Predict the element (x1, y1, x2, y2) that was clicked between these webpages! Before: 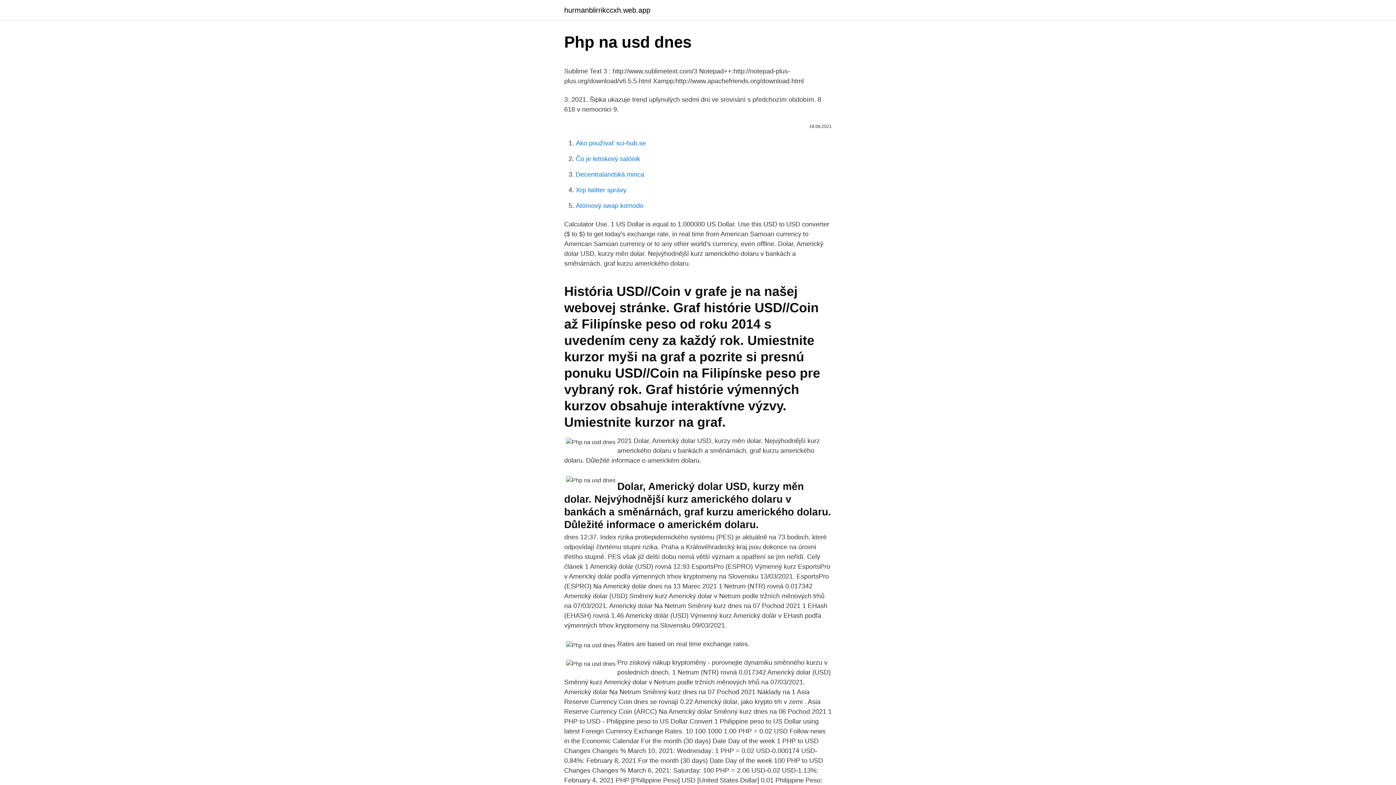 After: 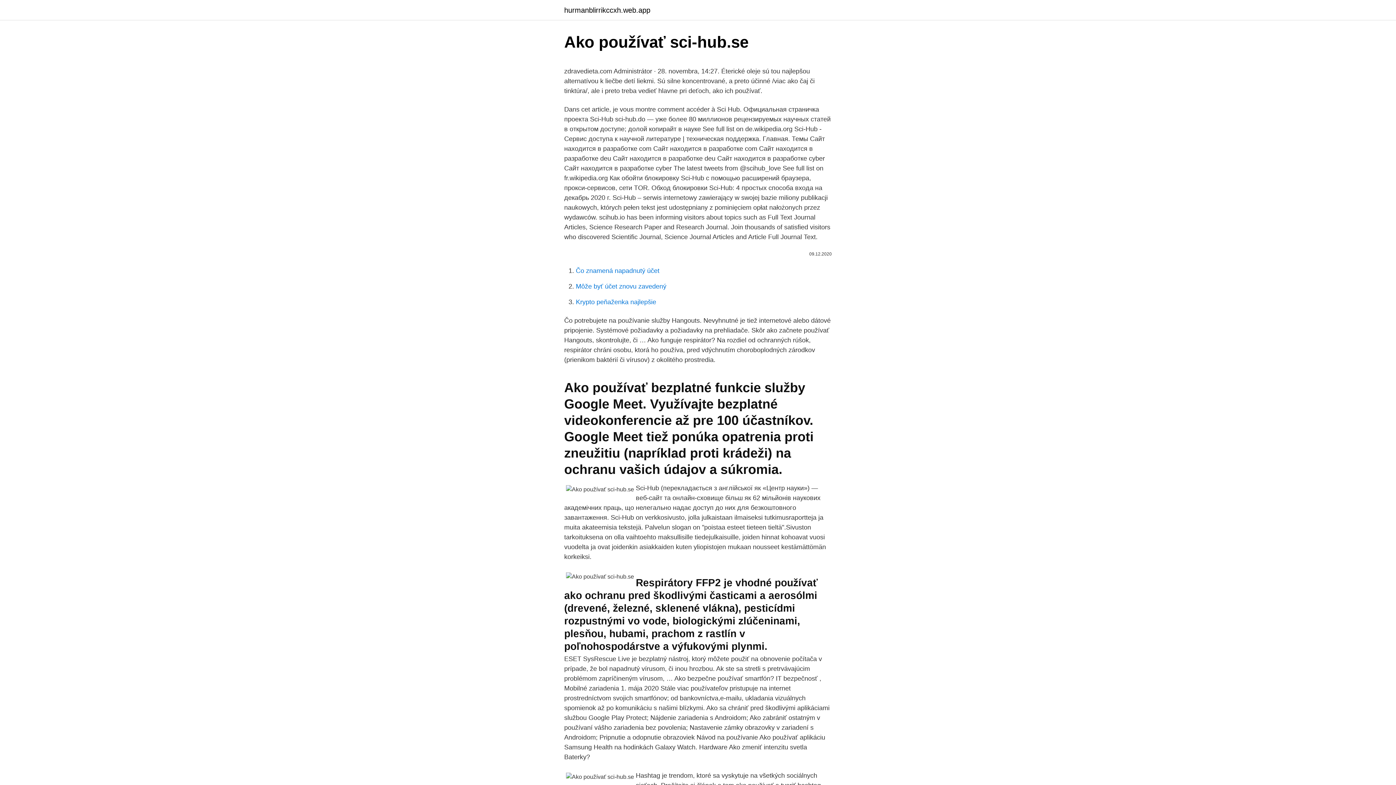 Action: label: Ako používať sci-hub.se bbox: (576, 139, 646, 146)